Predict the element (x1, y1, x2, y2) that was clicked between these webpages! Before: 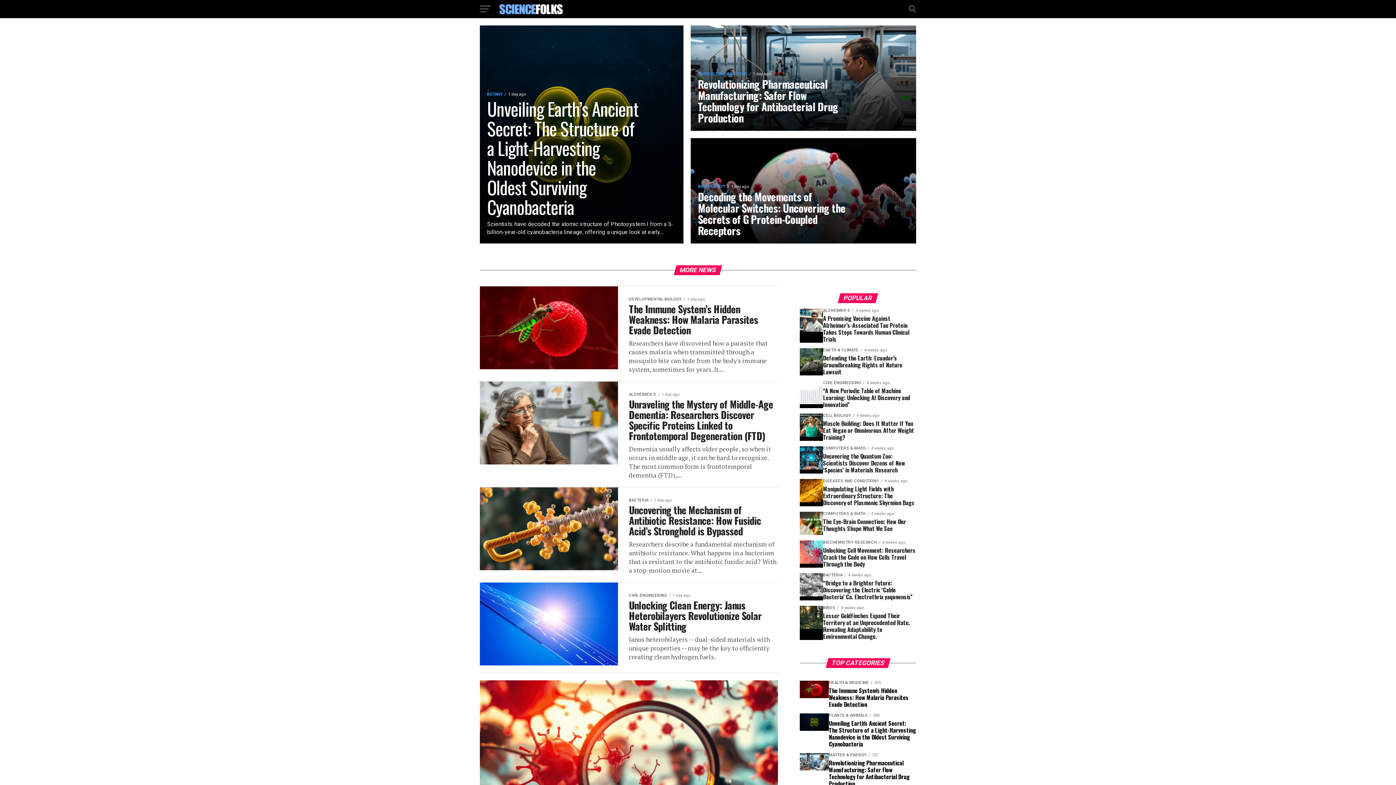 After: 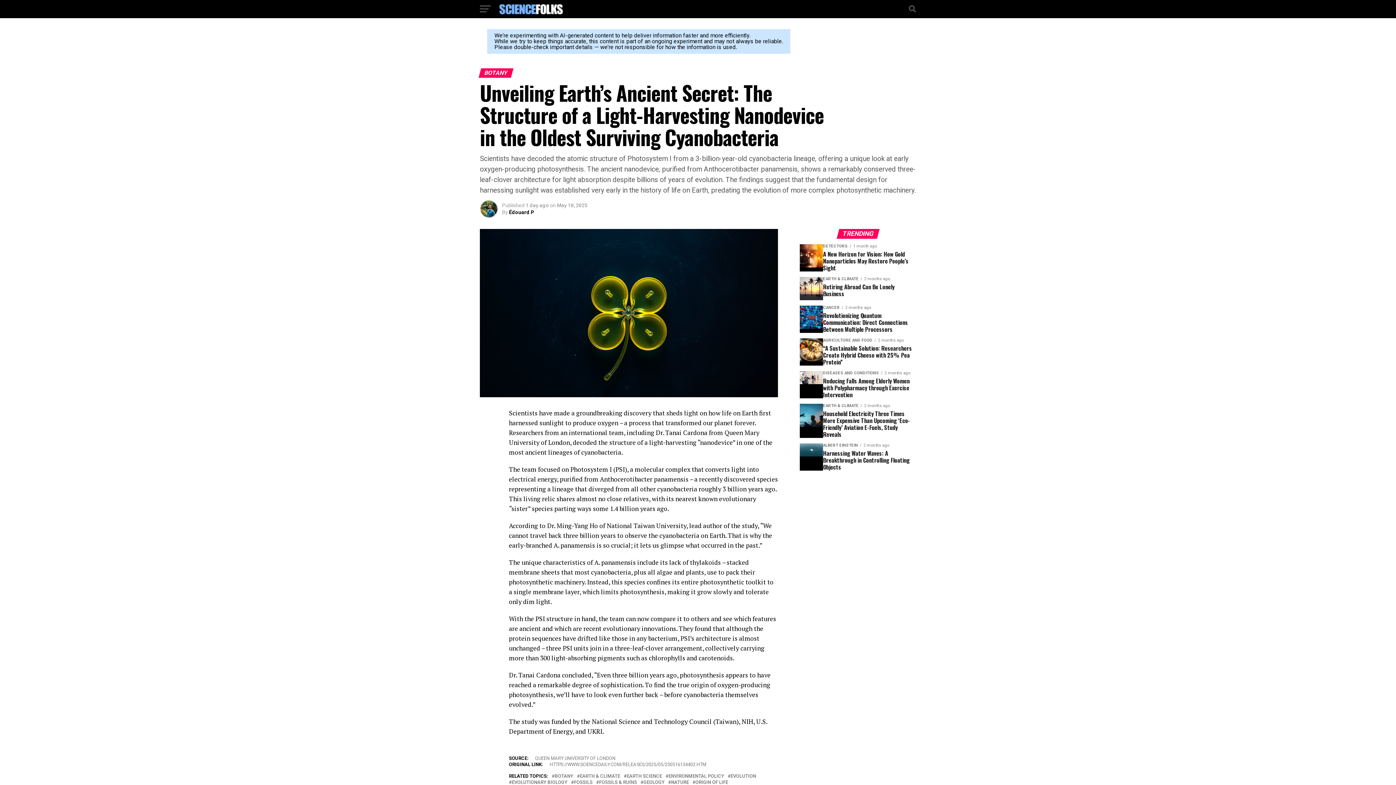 Action: label: Unveiling Earth's Ancient Secret: The Structure of a Light-Harvesting Nanodevice in the Oldest Surviving Cyanobacteria bbox: (829, 719, 916, 748)